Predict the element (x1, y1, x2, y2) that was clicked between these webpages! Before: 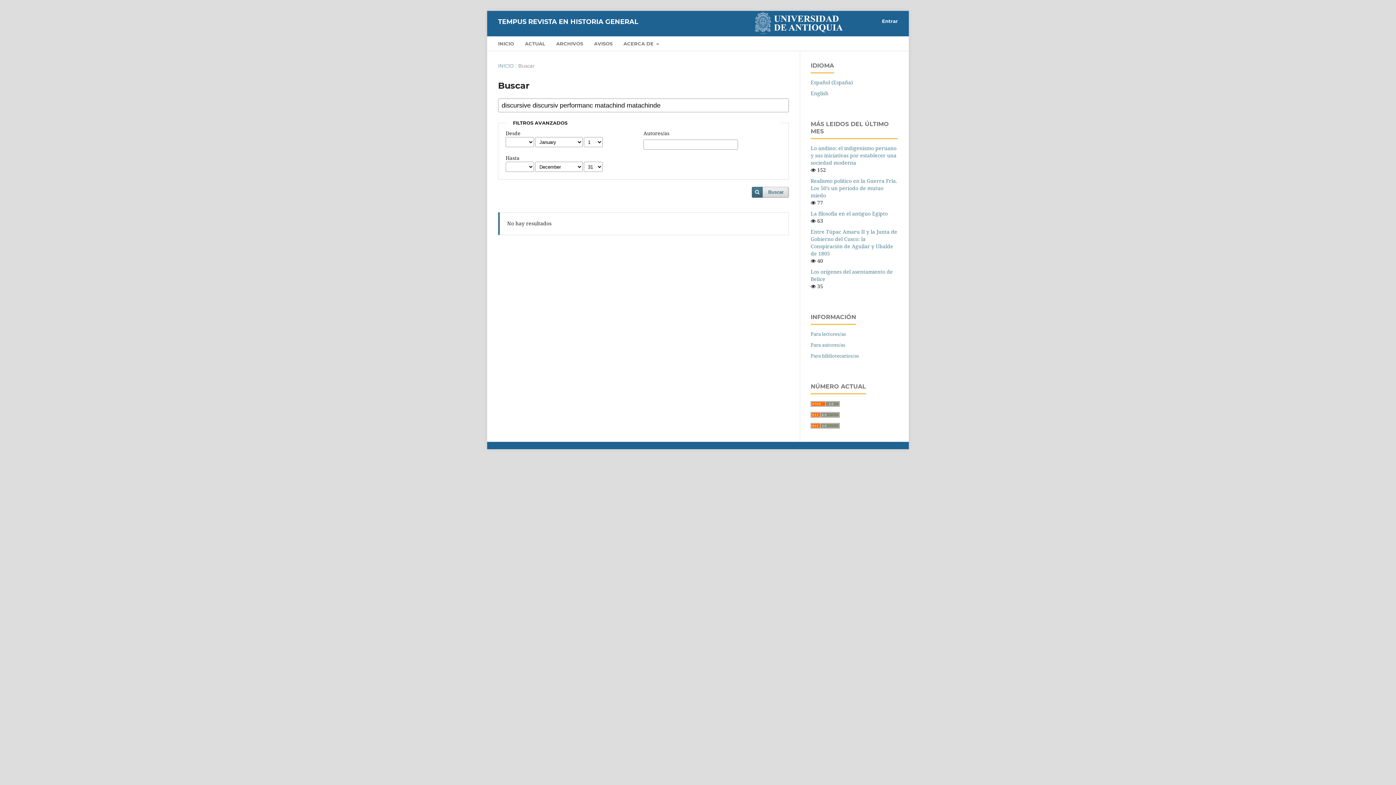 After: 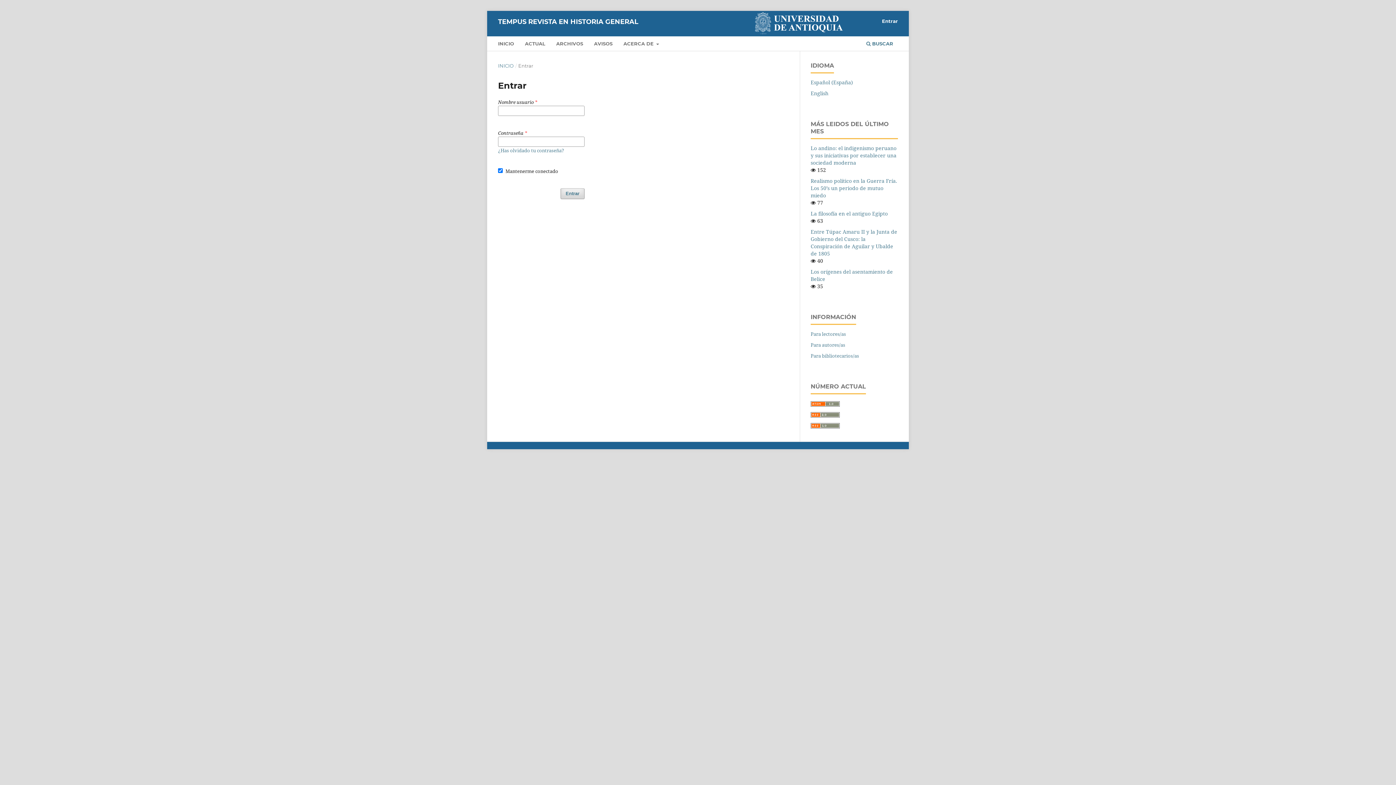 Action: bbox: (878, 15, 901, 26) label: Entrar